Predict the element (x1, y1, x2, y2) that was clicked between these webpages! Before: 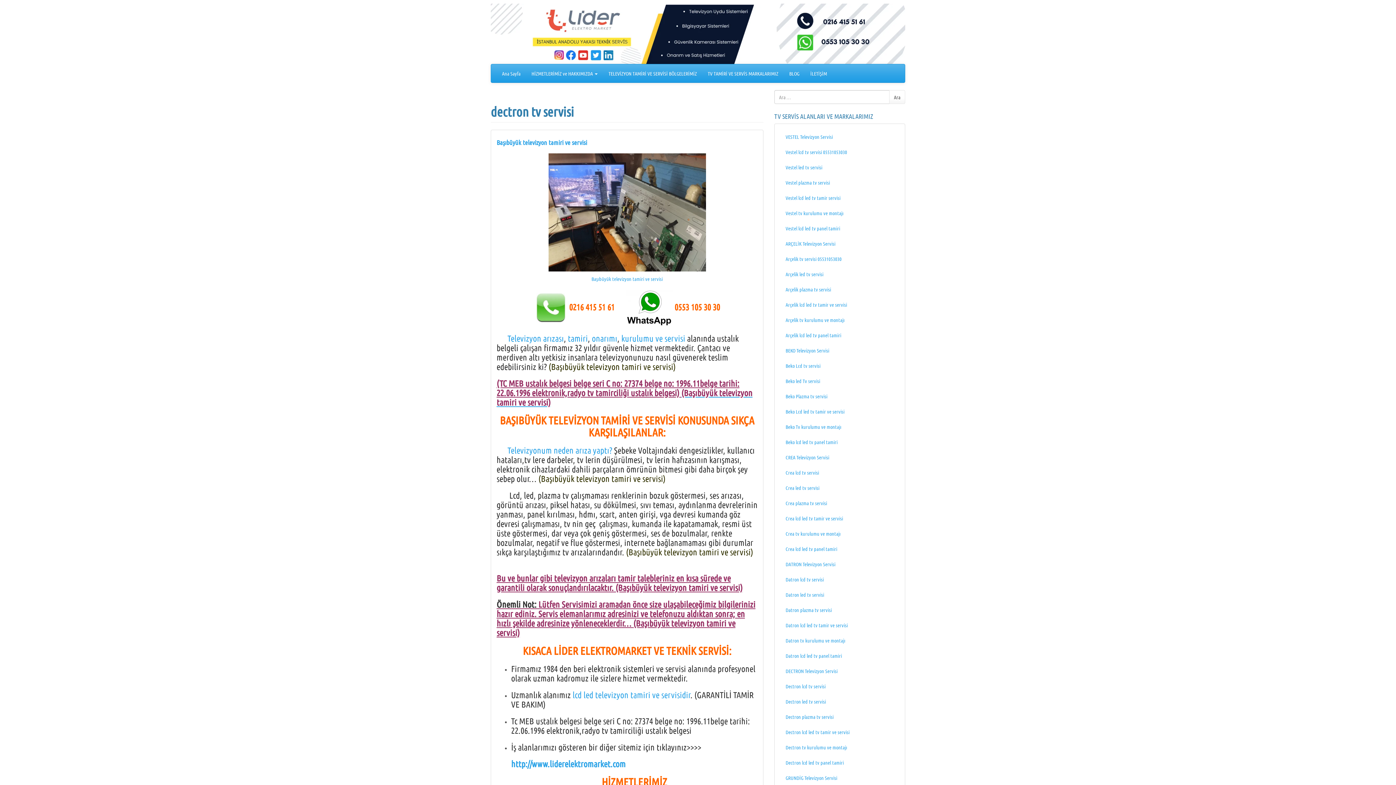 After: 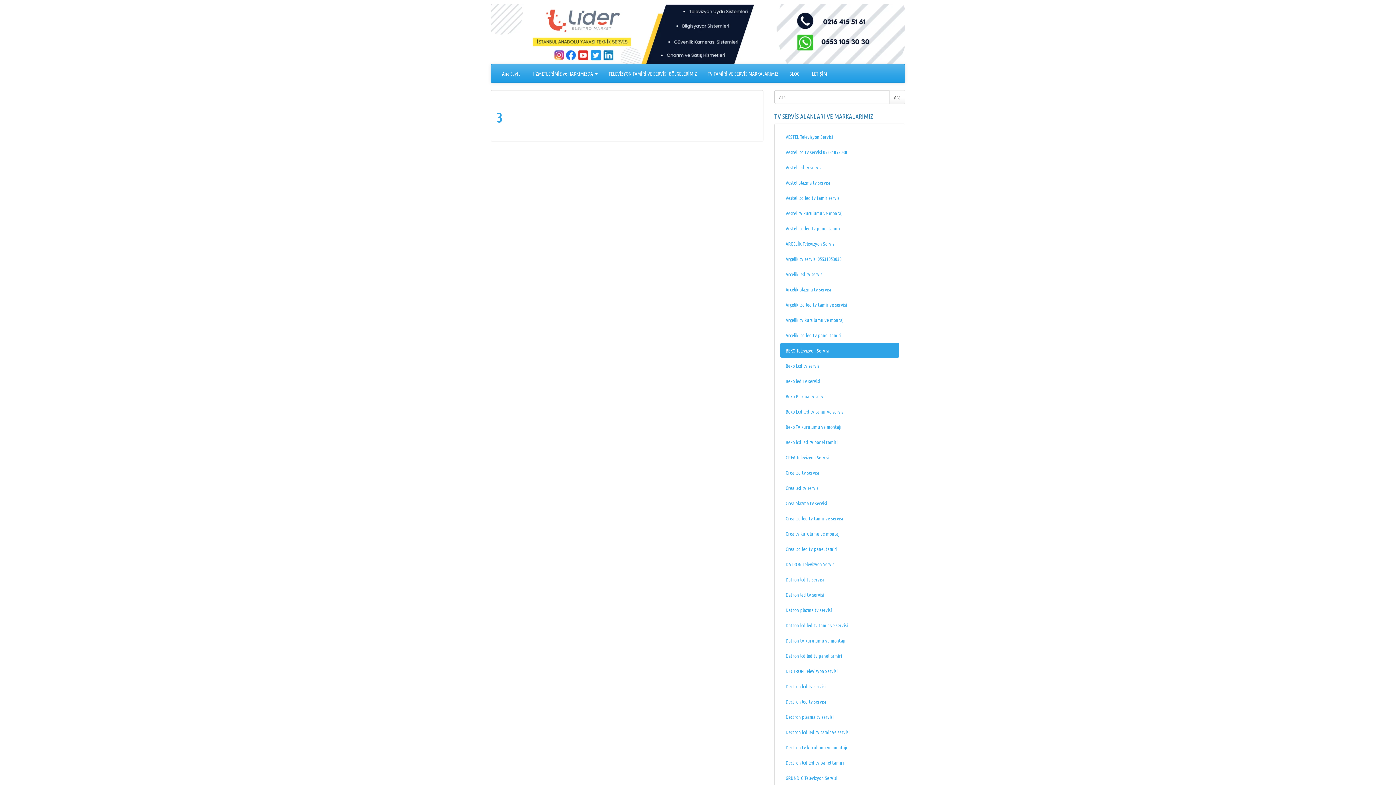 Action: label: BEKO Televizyon Servisi bbox: (780, 343, 899, 357)